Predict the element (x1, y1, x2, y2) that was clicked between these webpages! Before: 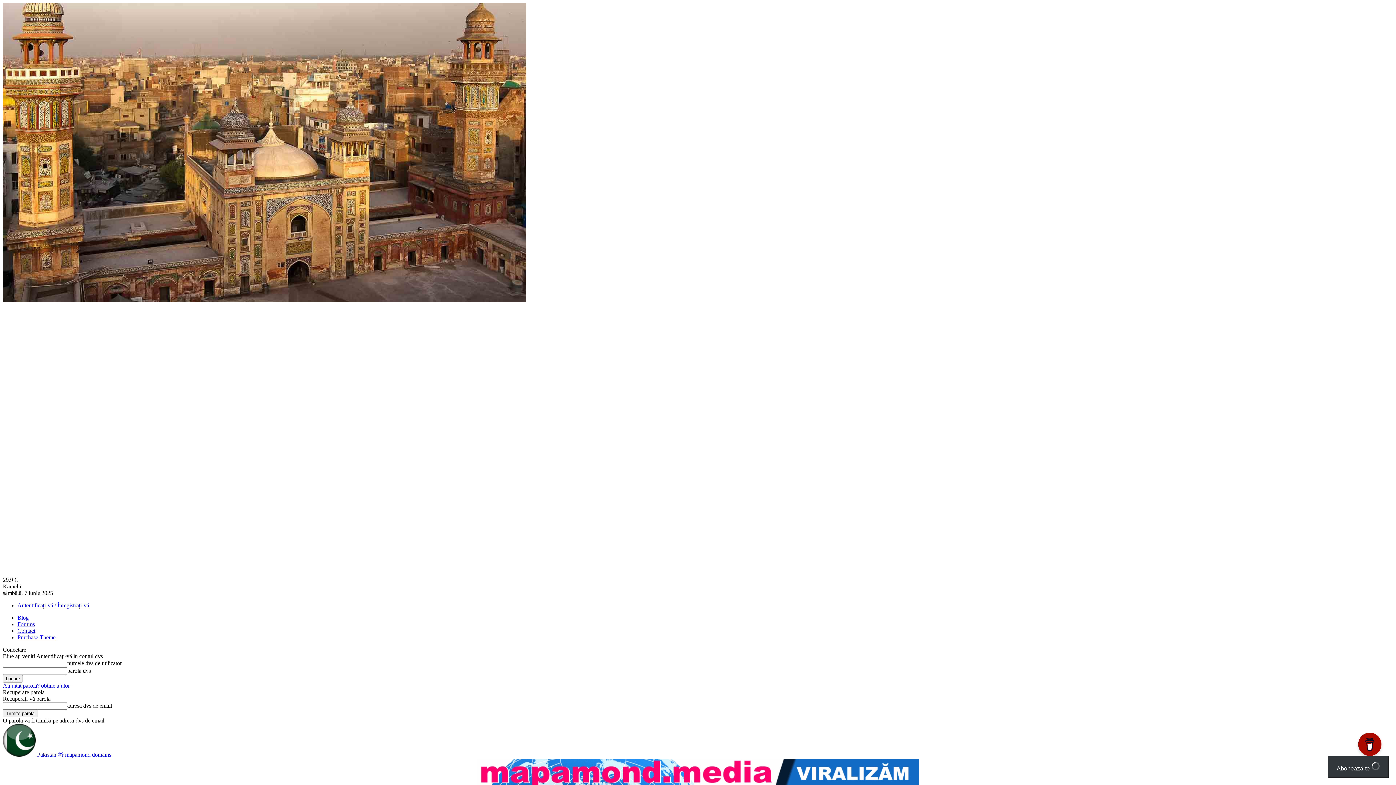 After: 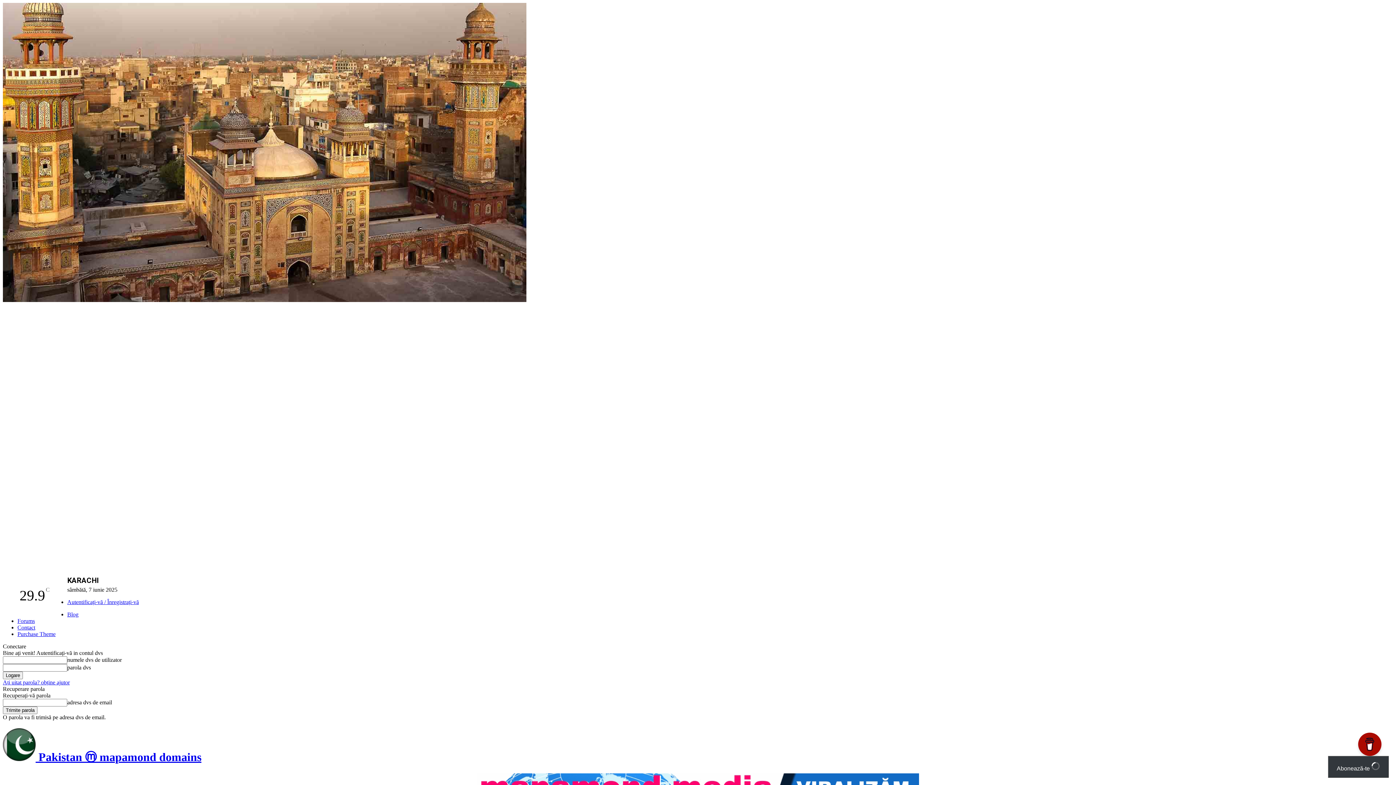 Action: bbox: (2, 752, 111, 758) label:  Pakistan ⓜ mapamond domains